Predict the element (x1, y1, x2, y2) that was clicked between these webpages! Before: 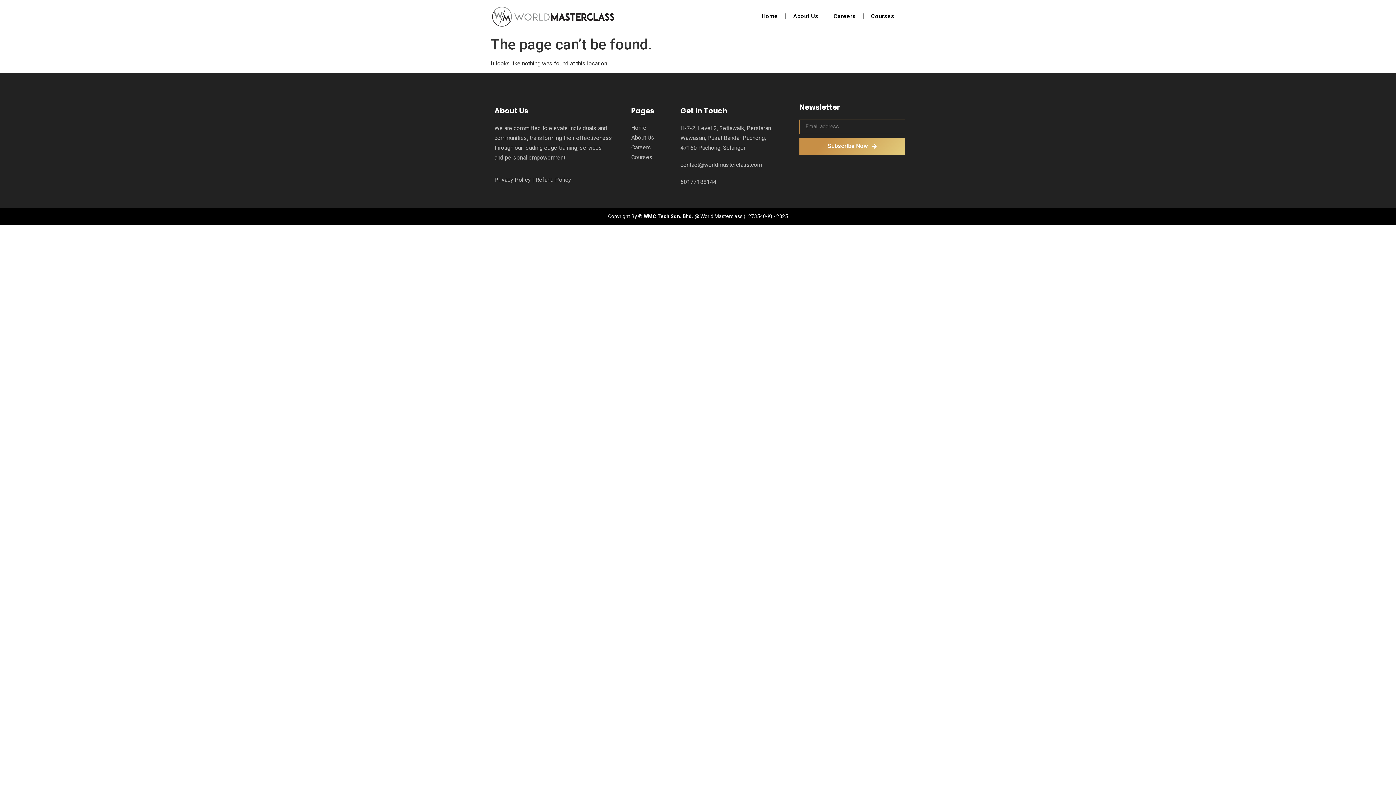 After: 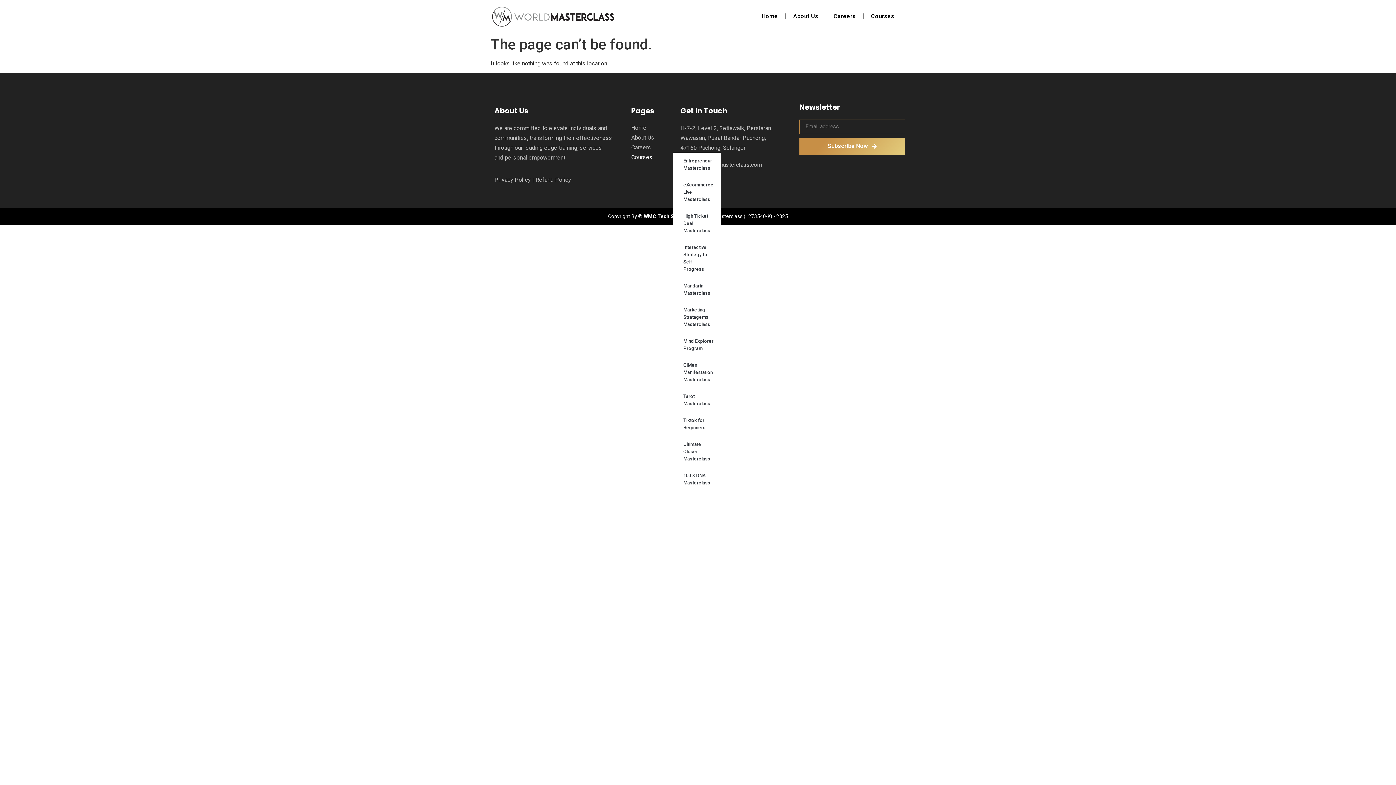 Action: bbox: (631, 152, 673, 162) label: Courses